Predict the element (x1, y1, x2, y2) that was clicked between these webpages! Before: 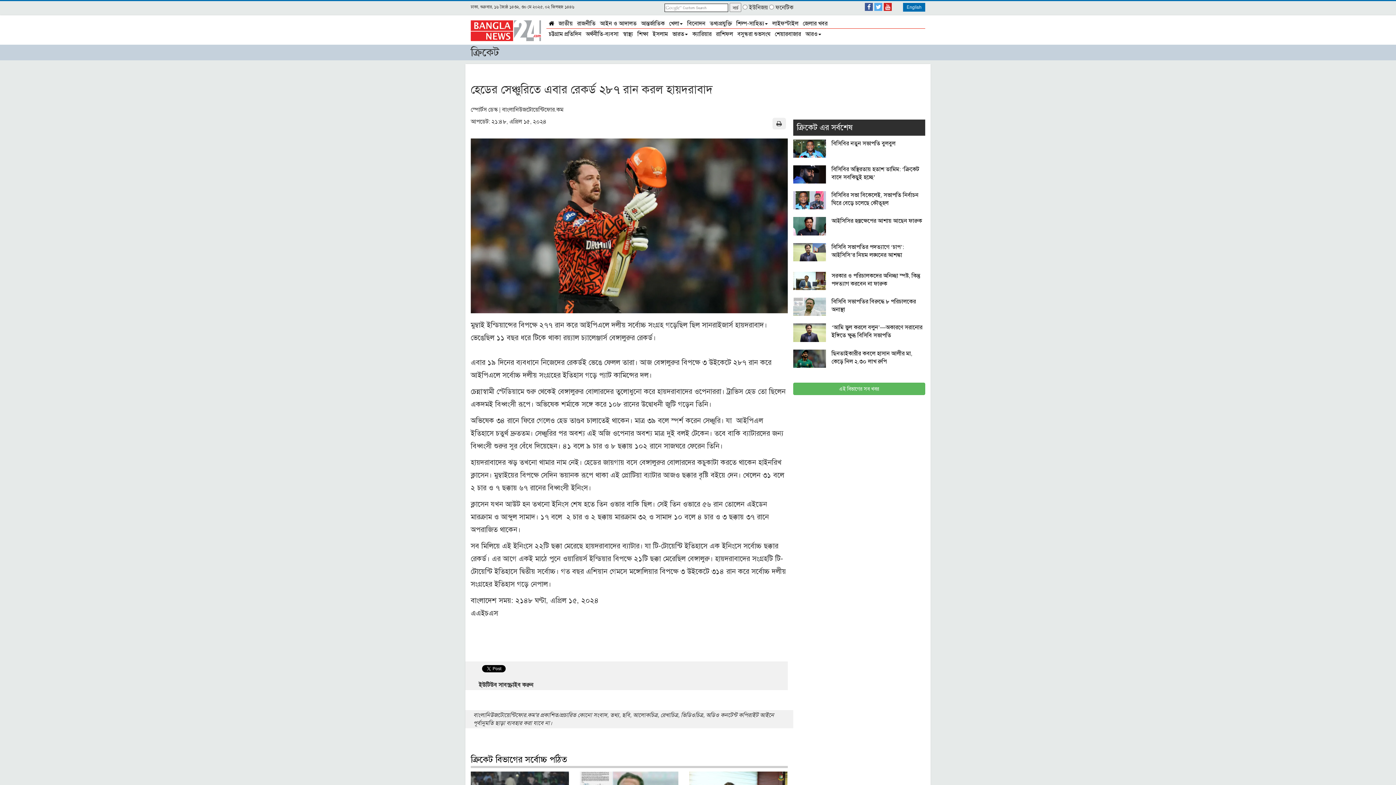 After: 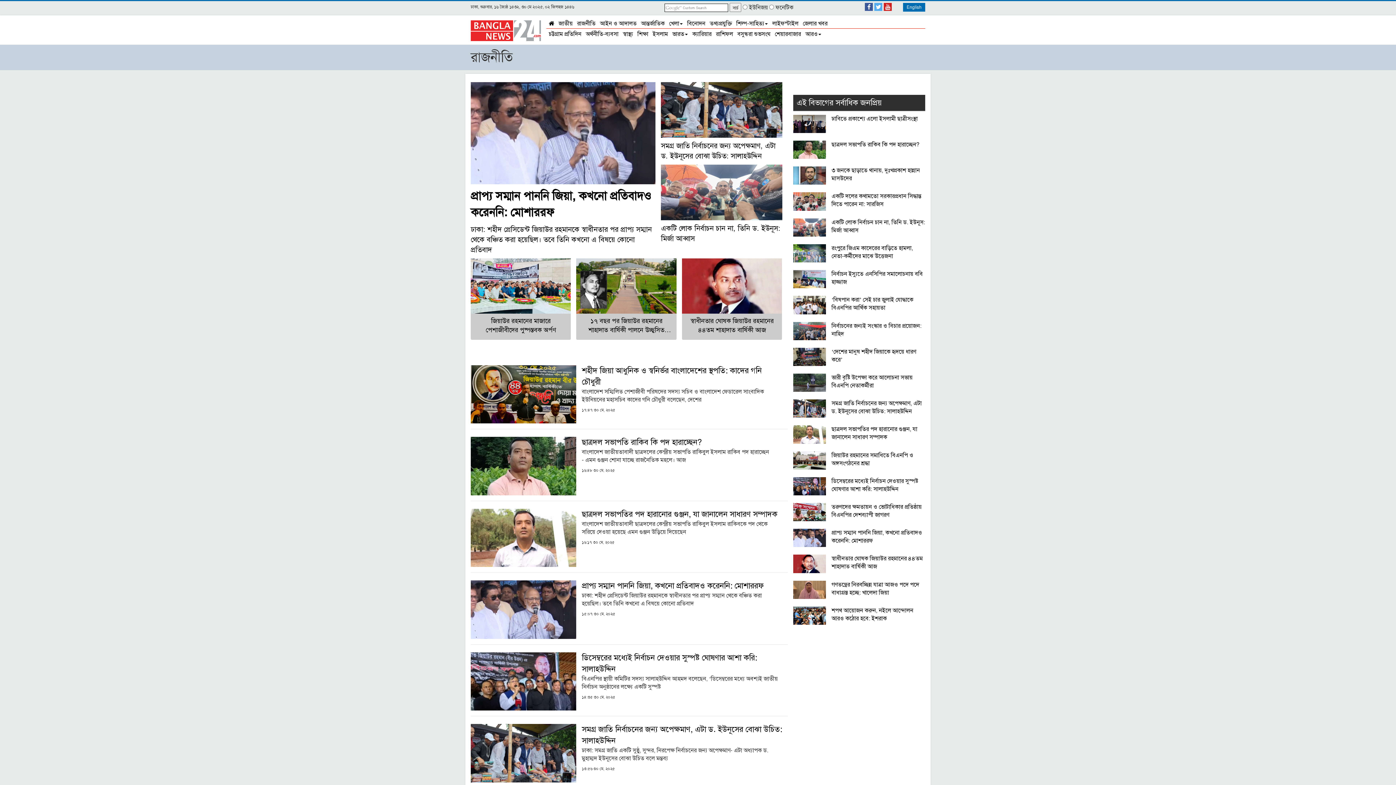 Action: label: রাজনীতি bbox: (575, 18, 597, 27)